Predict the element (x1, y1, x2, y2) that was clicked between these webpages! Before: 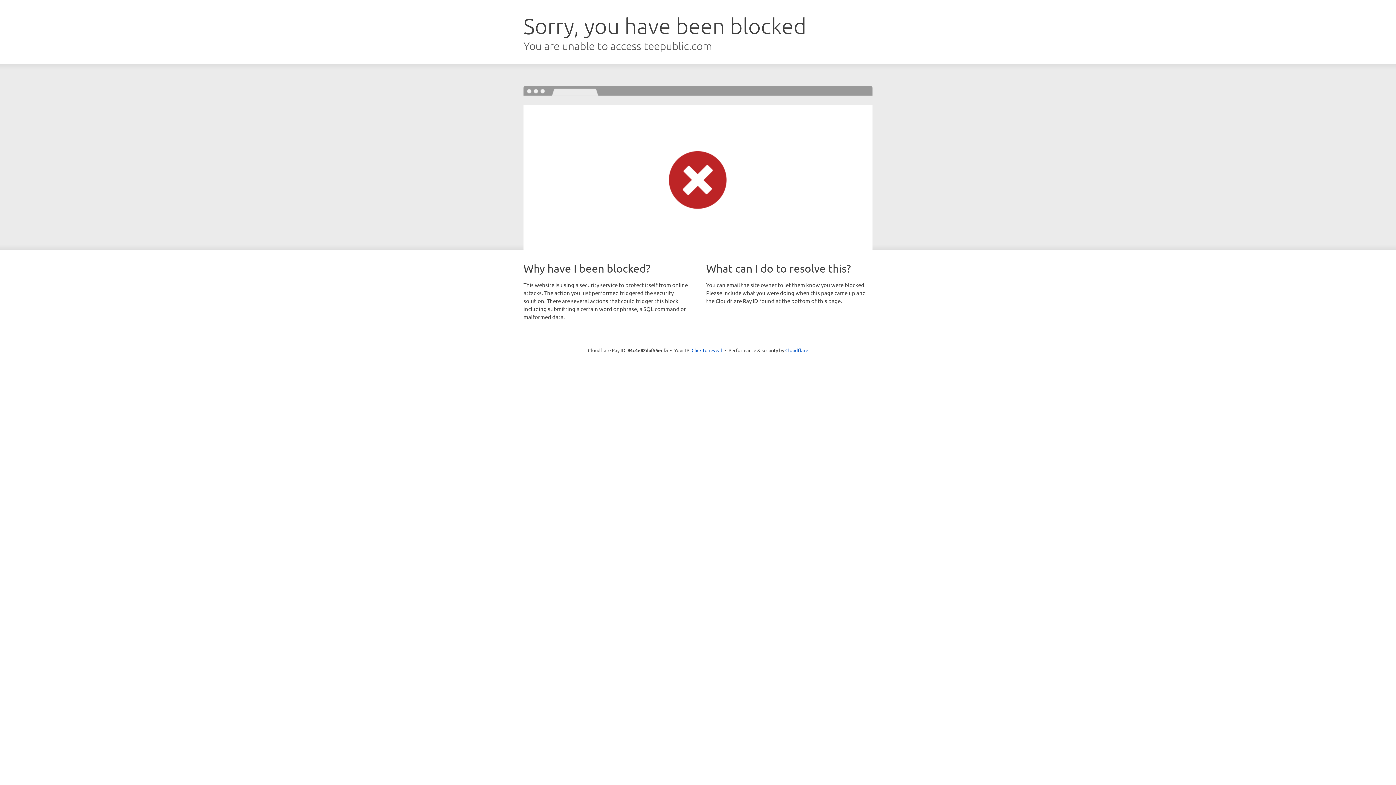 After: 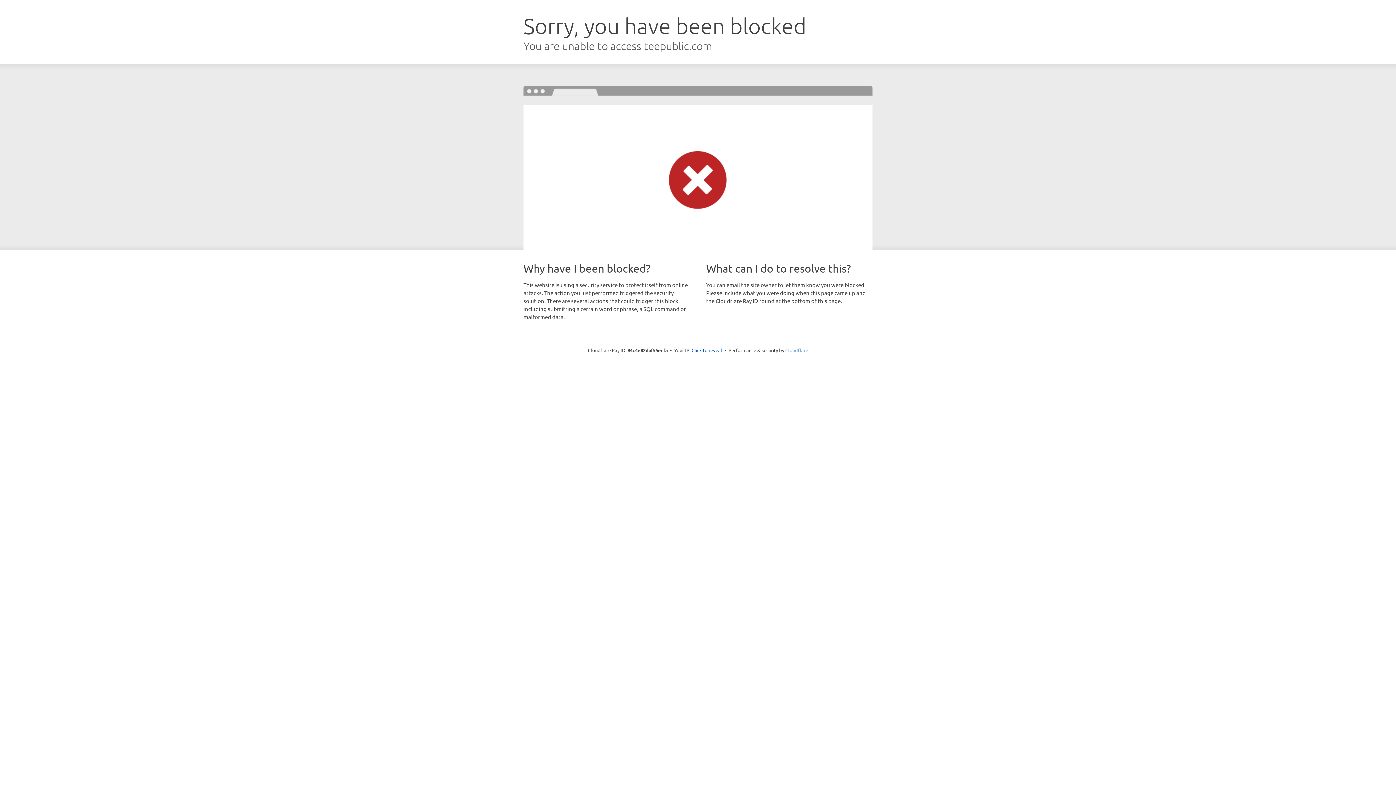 Action: bbox: (785, 347, 808, 353) label: Cloudflare